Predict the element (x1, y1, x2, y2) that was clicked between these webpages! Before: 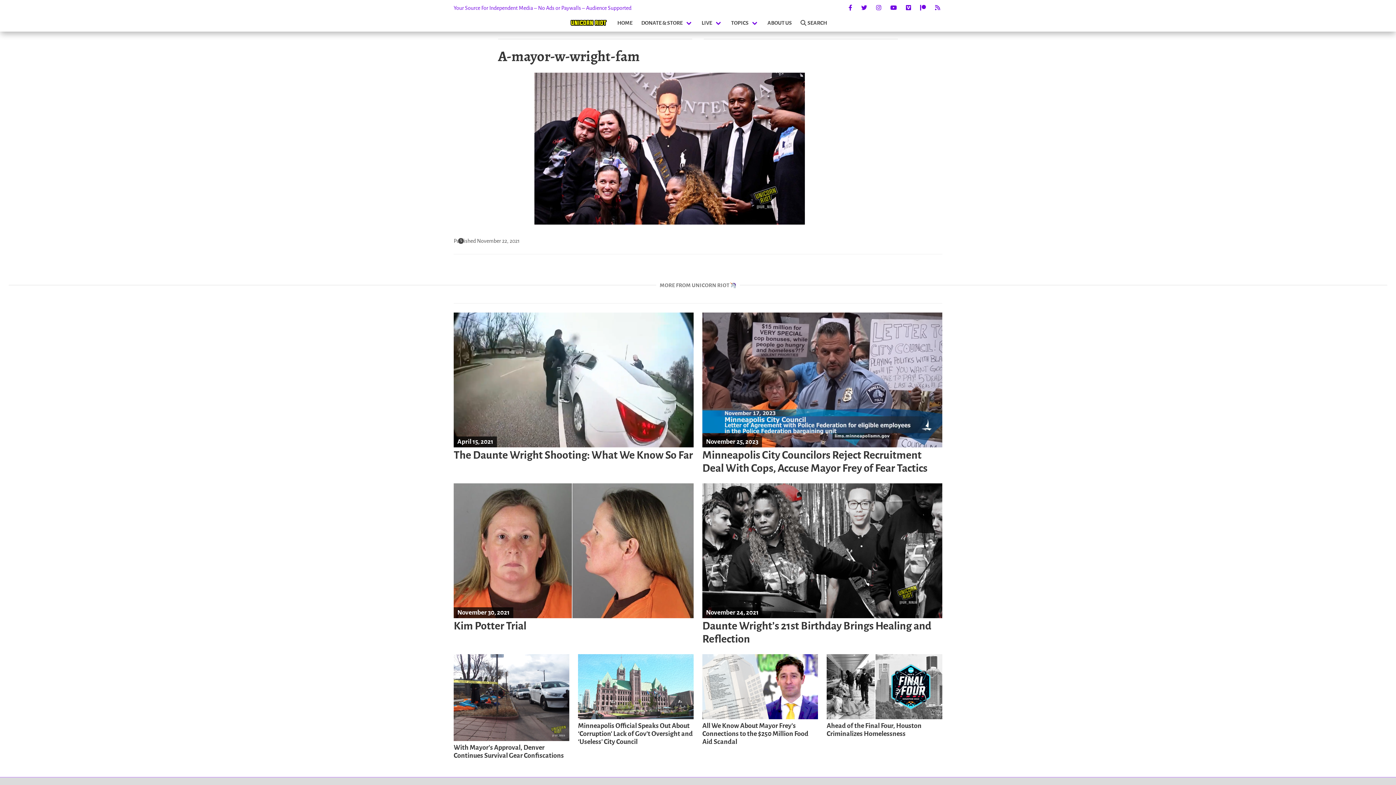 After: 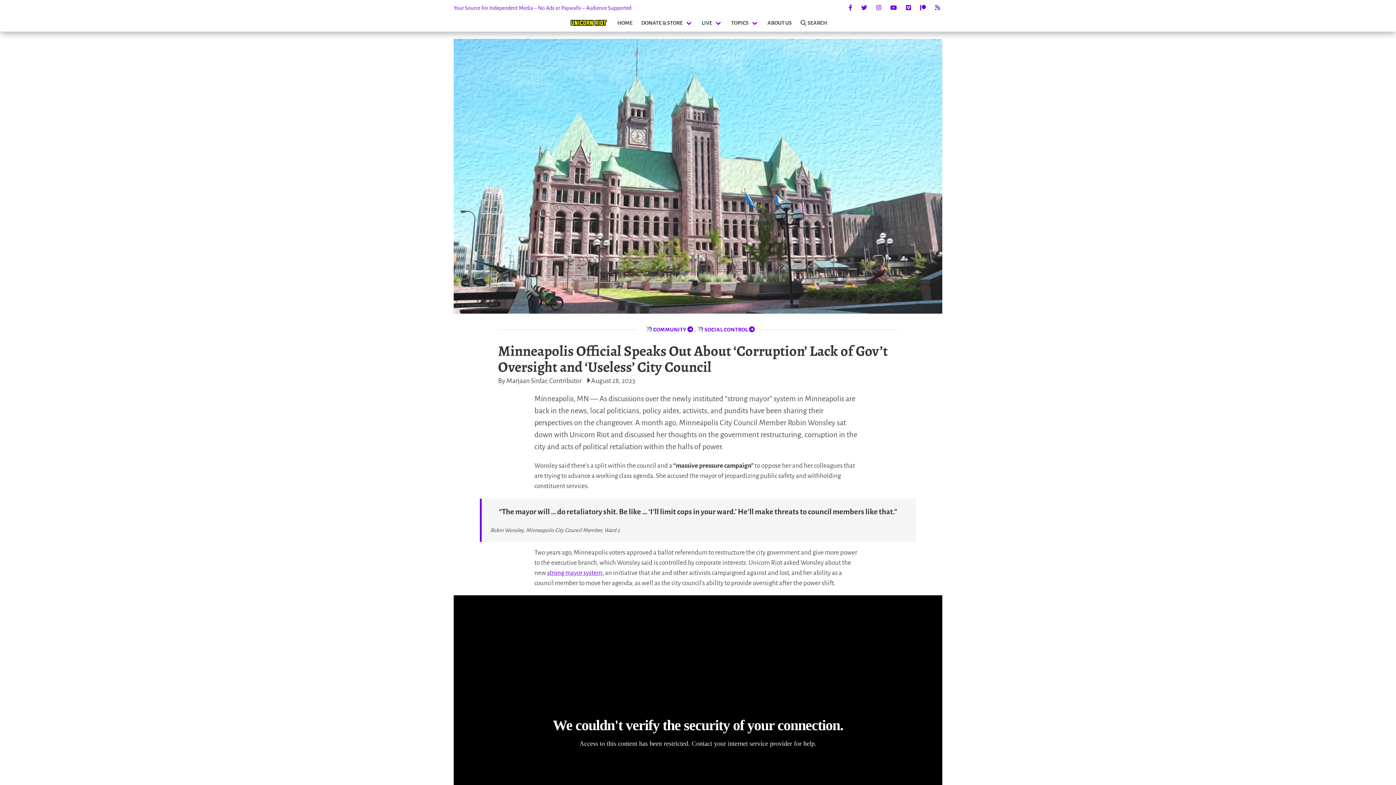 Action: bbox: (578, 714, 693, 746) label: Minneapolis Official Speaks Out About ‘Corruption’ Lack of Gov’t Oversight and ‘Useless’ City Council 